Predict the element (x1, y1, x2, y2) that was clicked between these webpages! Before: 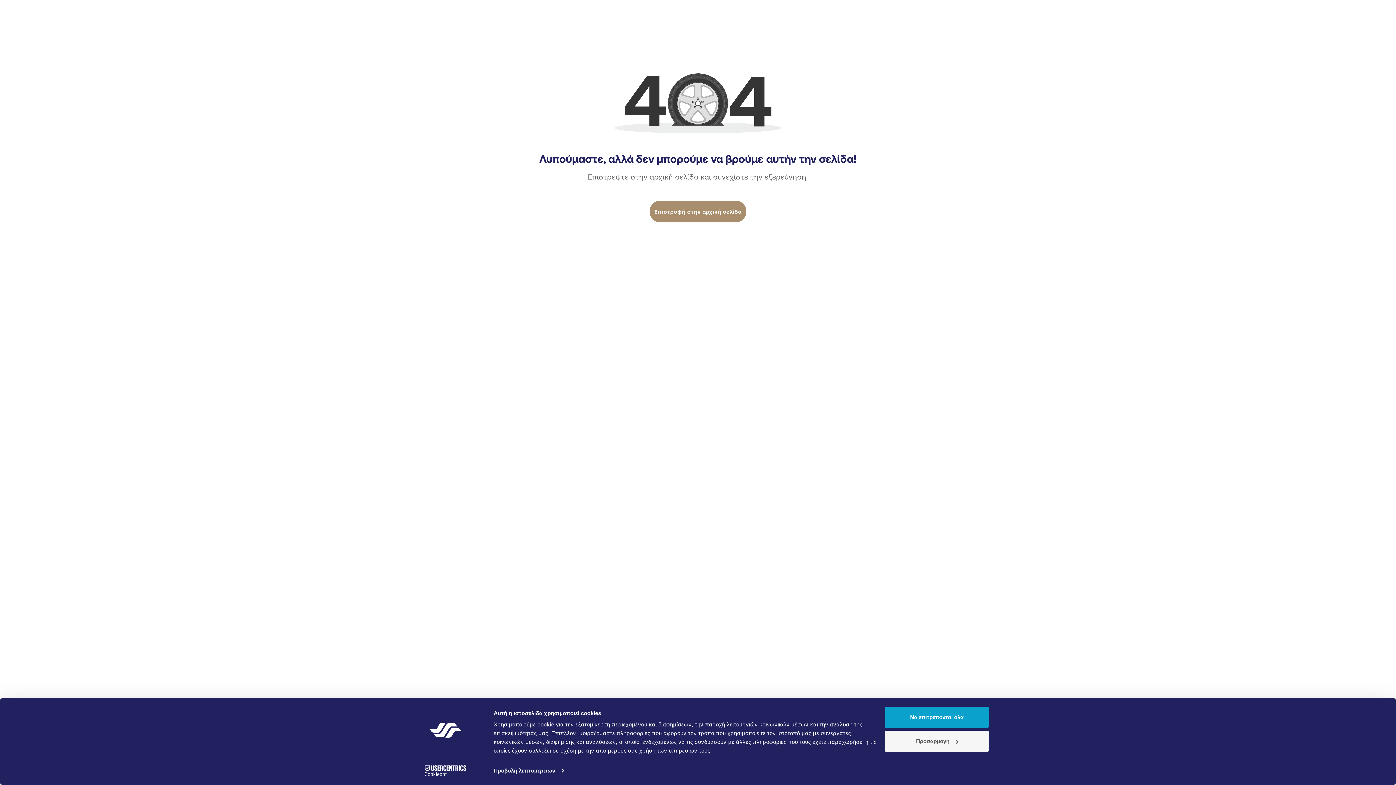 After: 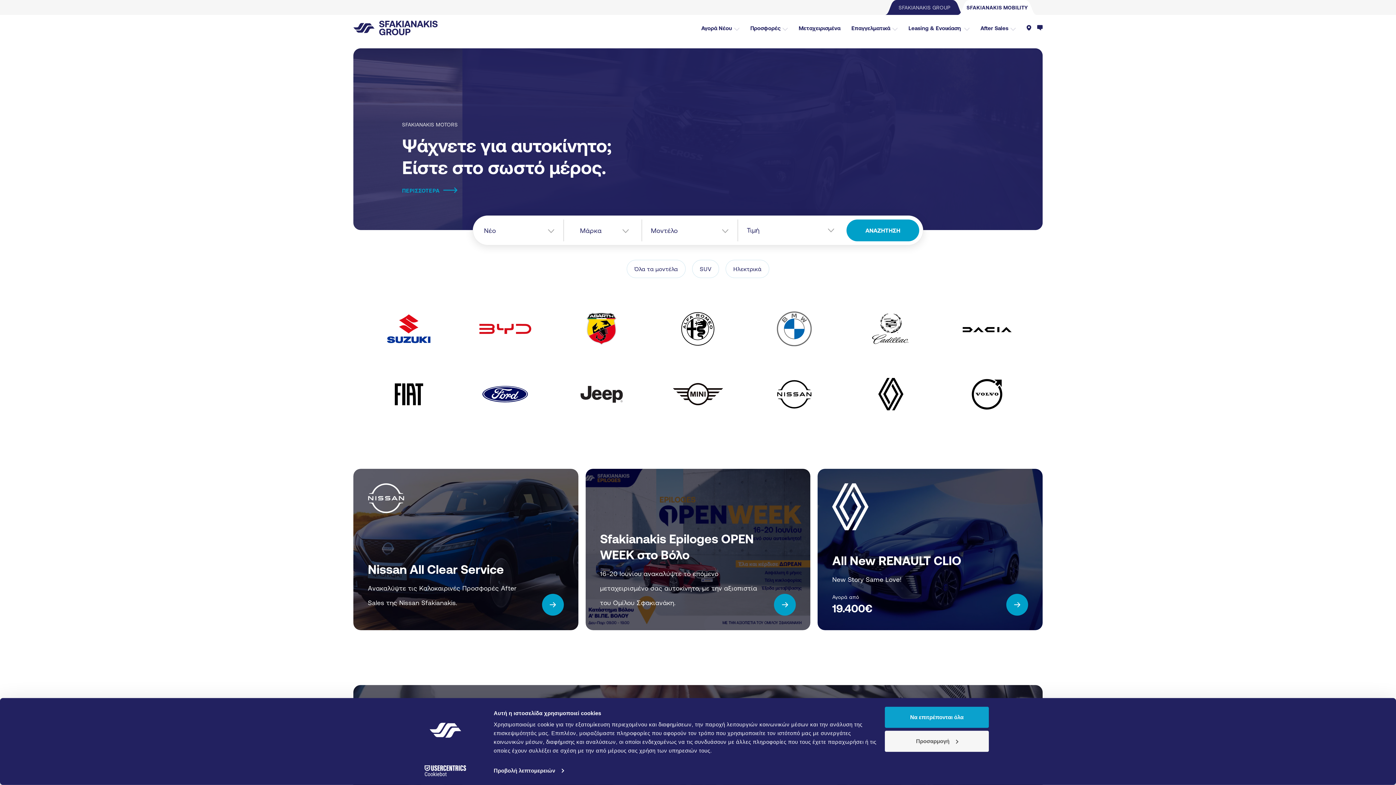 Action: bbox: (649, 200, 746, 222) label: Επιστροφή στην αρχική σελίδα